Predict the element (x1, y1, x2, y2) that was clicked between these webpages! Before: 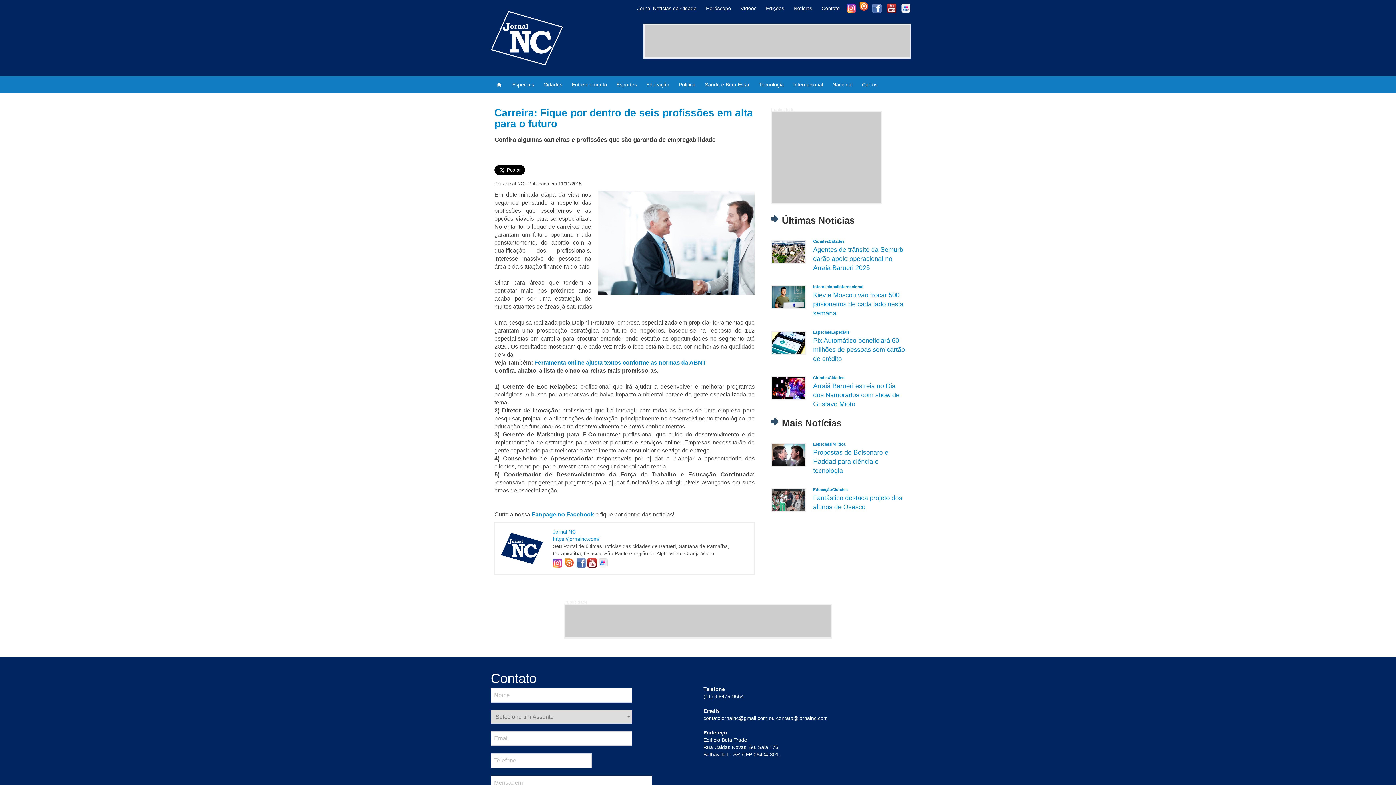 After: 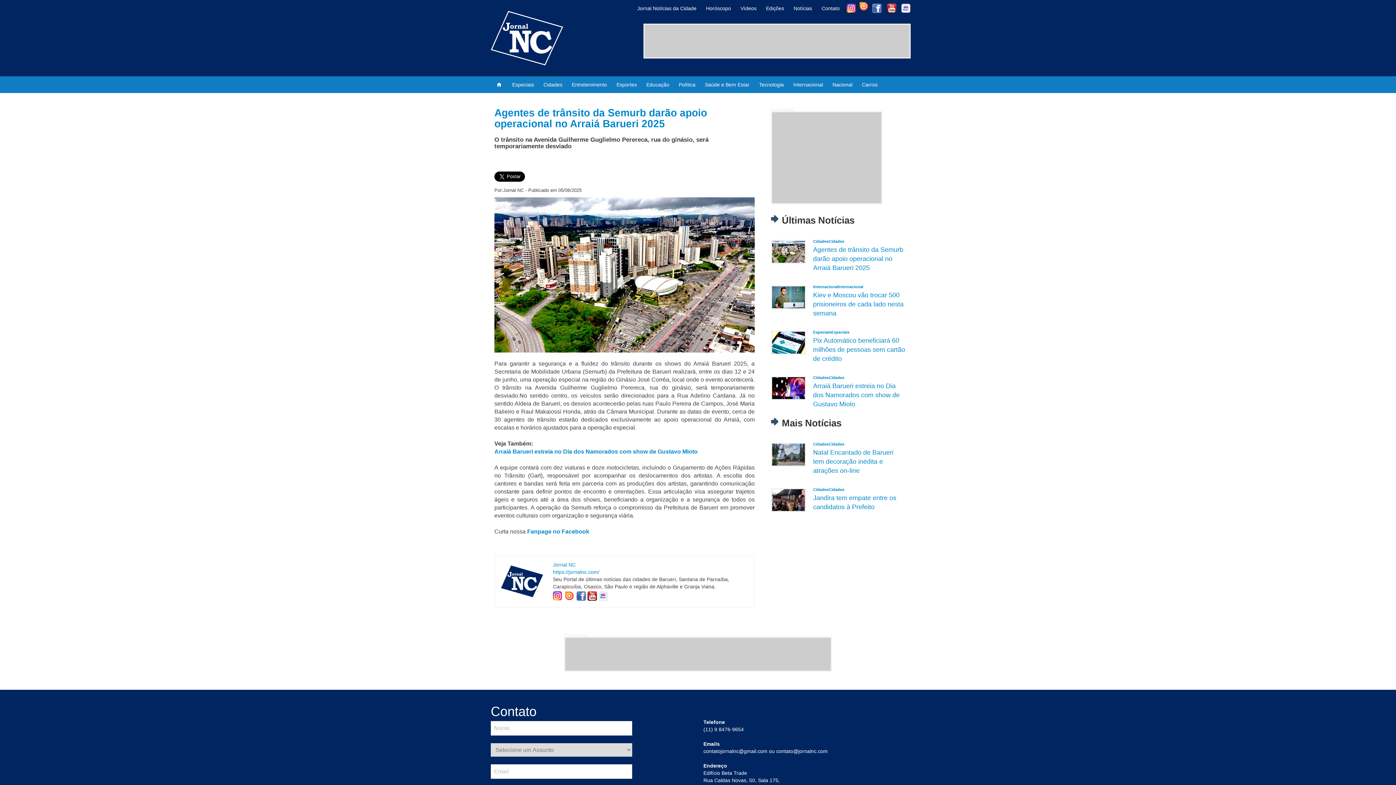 Action: label: CidadesCidades
Agentes de trânsito da Semurb darão apoio operacional no Arraiá Barueri 2025 bbox: (771, 236, 905, 272)